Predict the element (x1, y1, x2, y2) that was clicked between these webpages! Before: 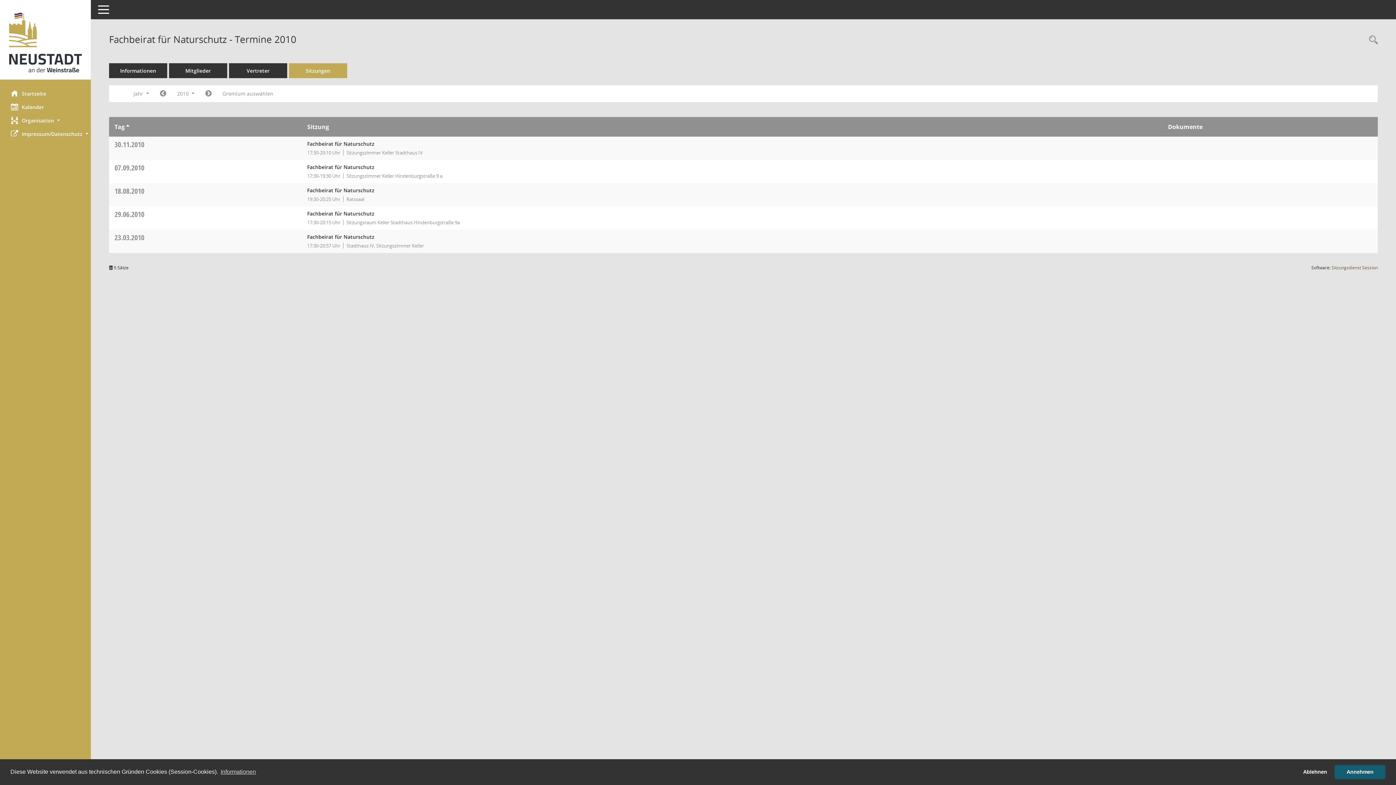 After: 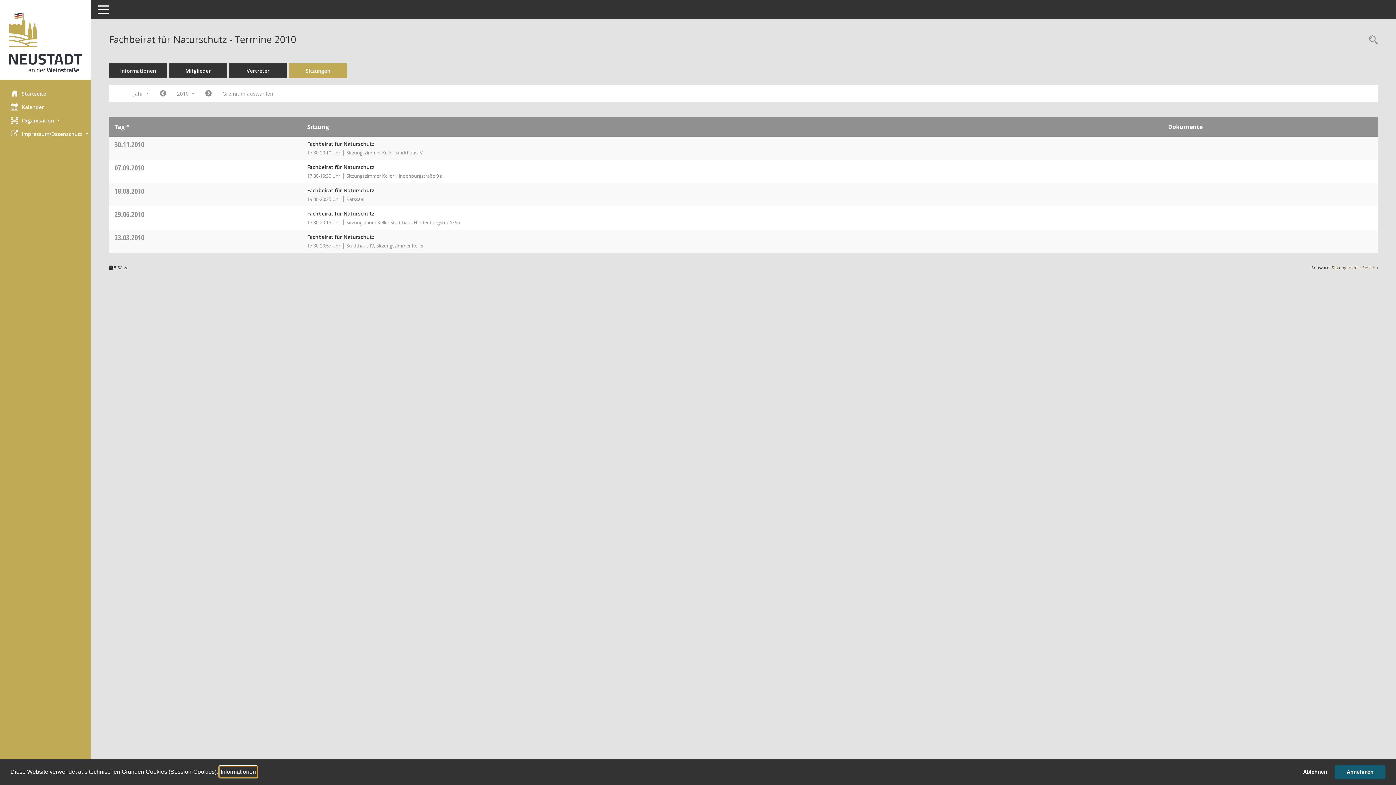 Action: label: learn more about cookies bbox: (219, 766, 257, 777)